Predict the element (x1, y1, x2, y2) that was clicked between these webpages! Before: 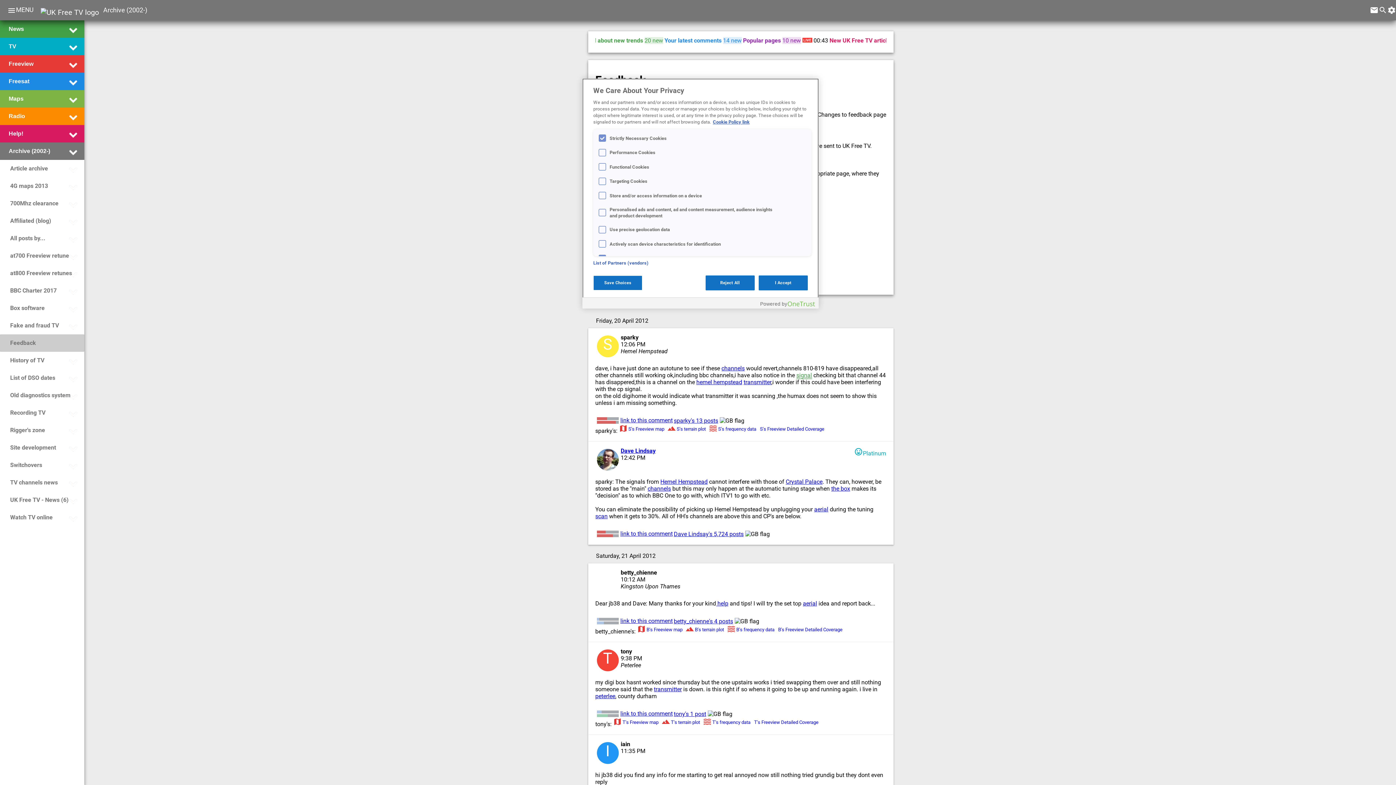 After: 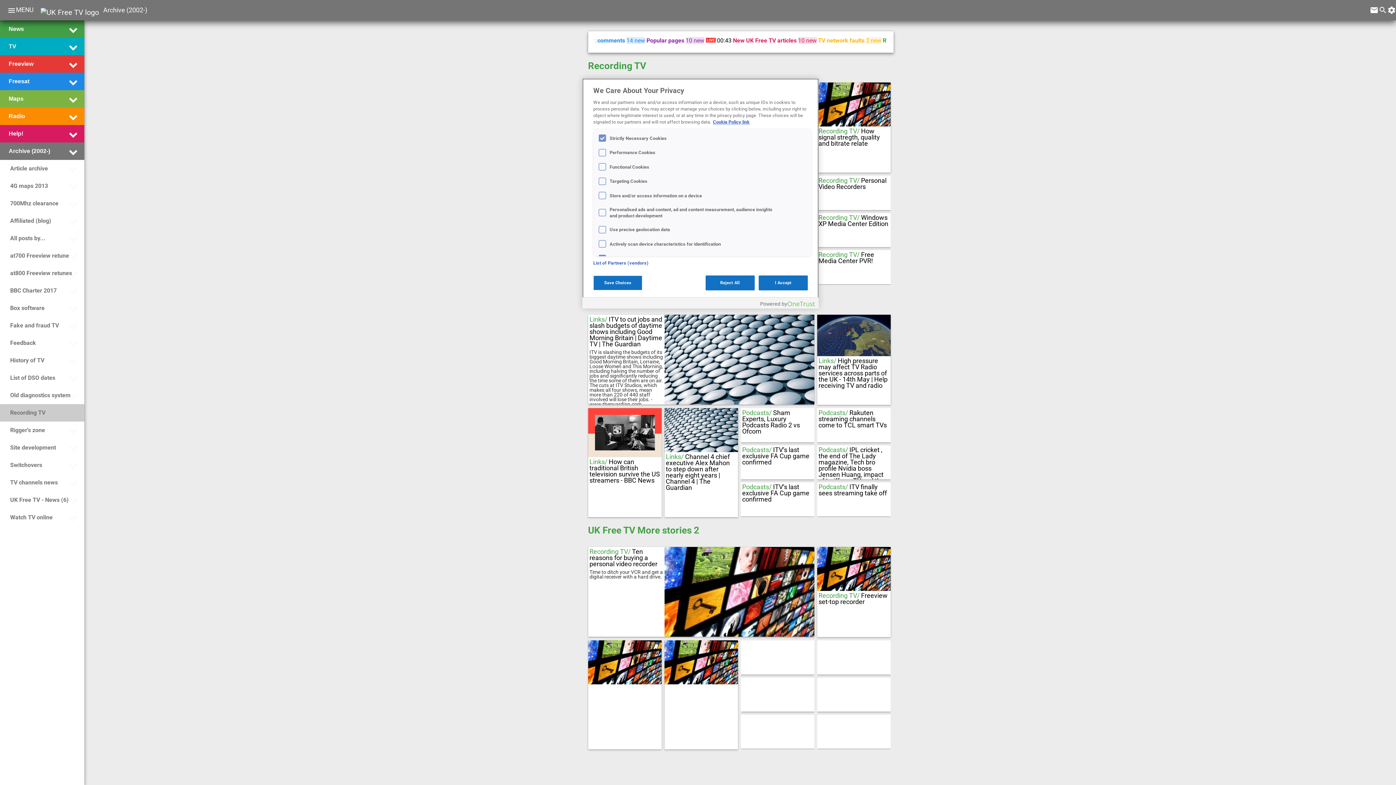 Action: label: Recording TV bbox: (8, 405, 45, 420)